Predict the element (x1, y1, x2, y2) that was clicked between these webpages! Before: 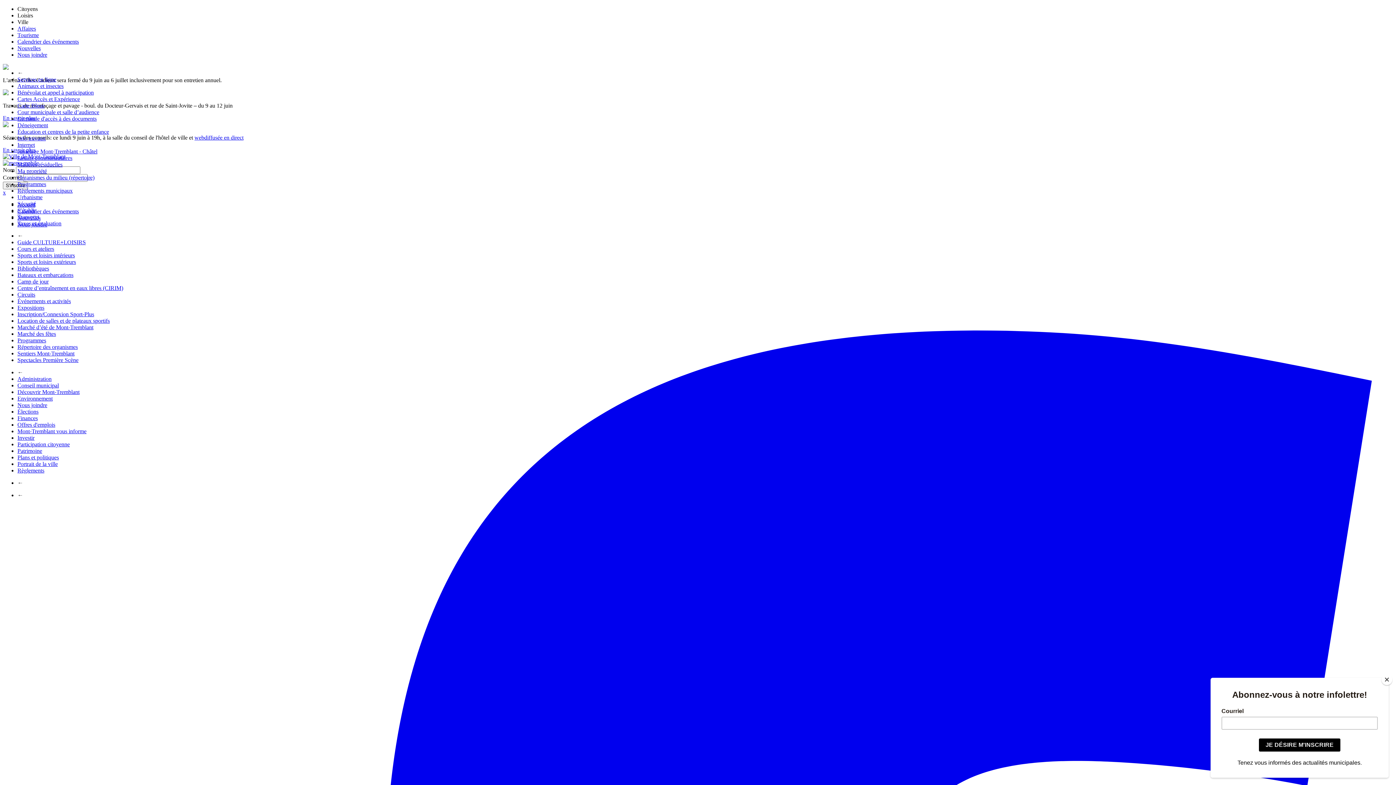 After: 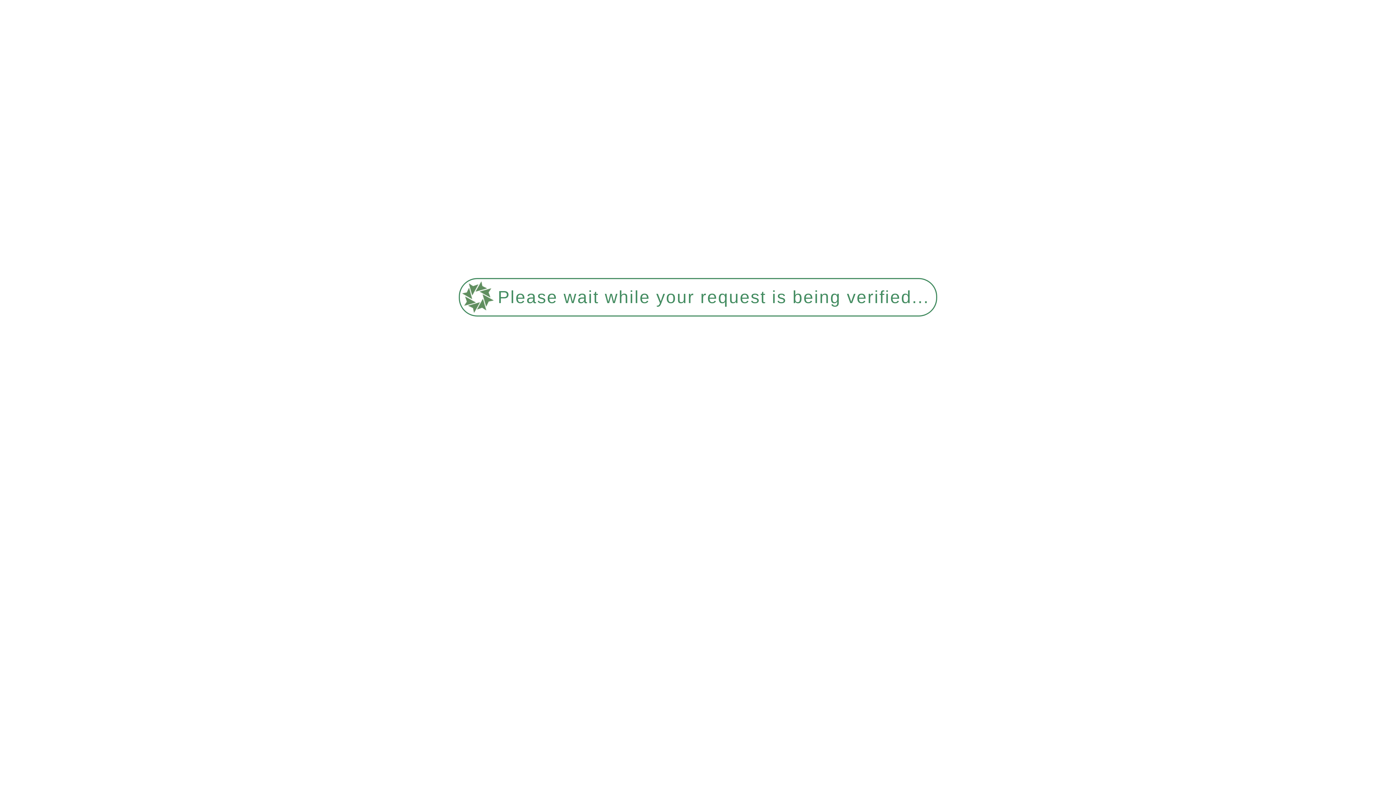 Action: label: Info-travaux bbox: (17, 135, 45, 141)